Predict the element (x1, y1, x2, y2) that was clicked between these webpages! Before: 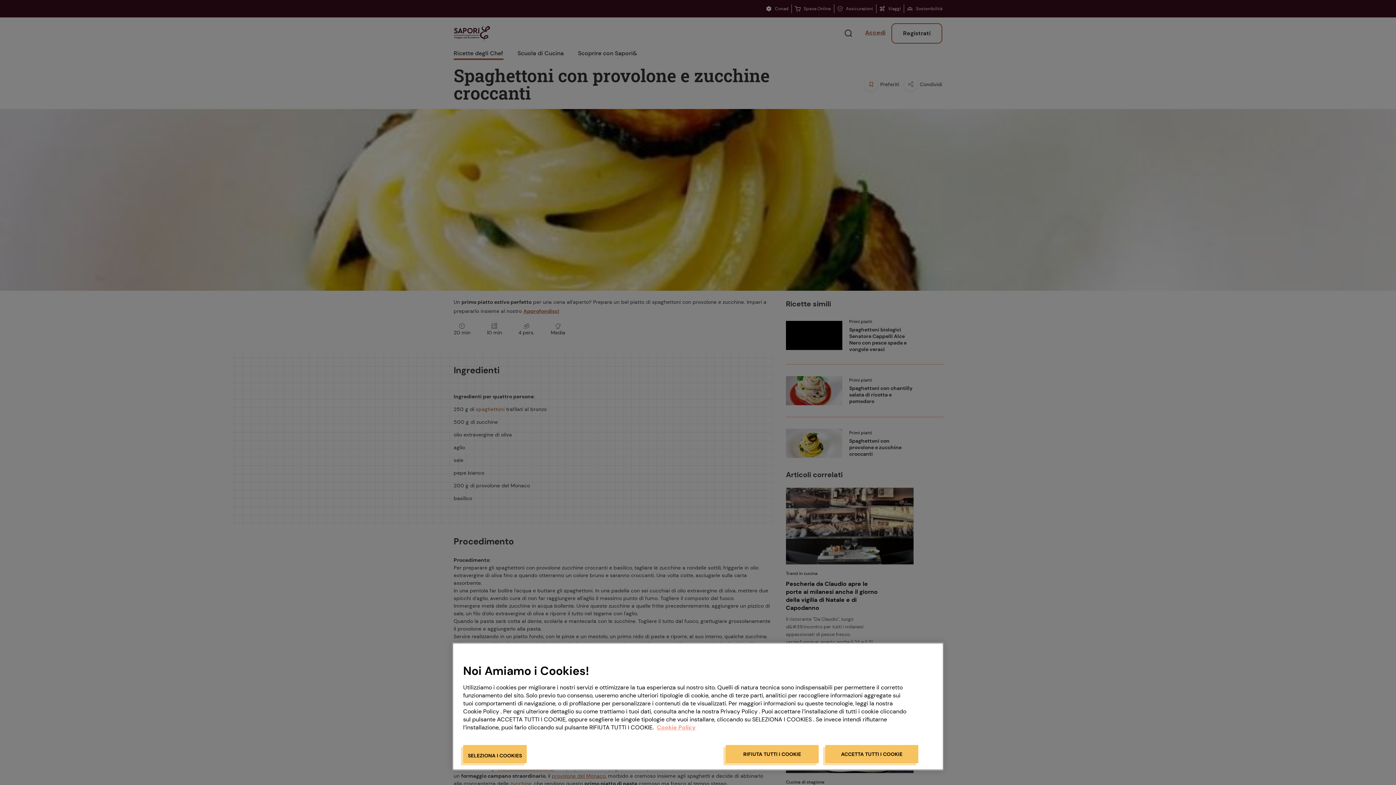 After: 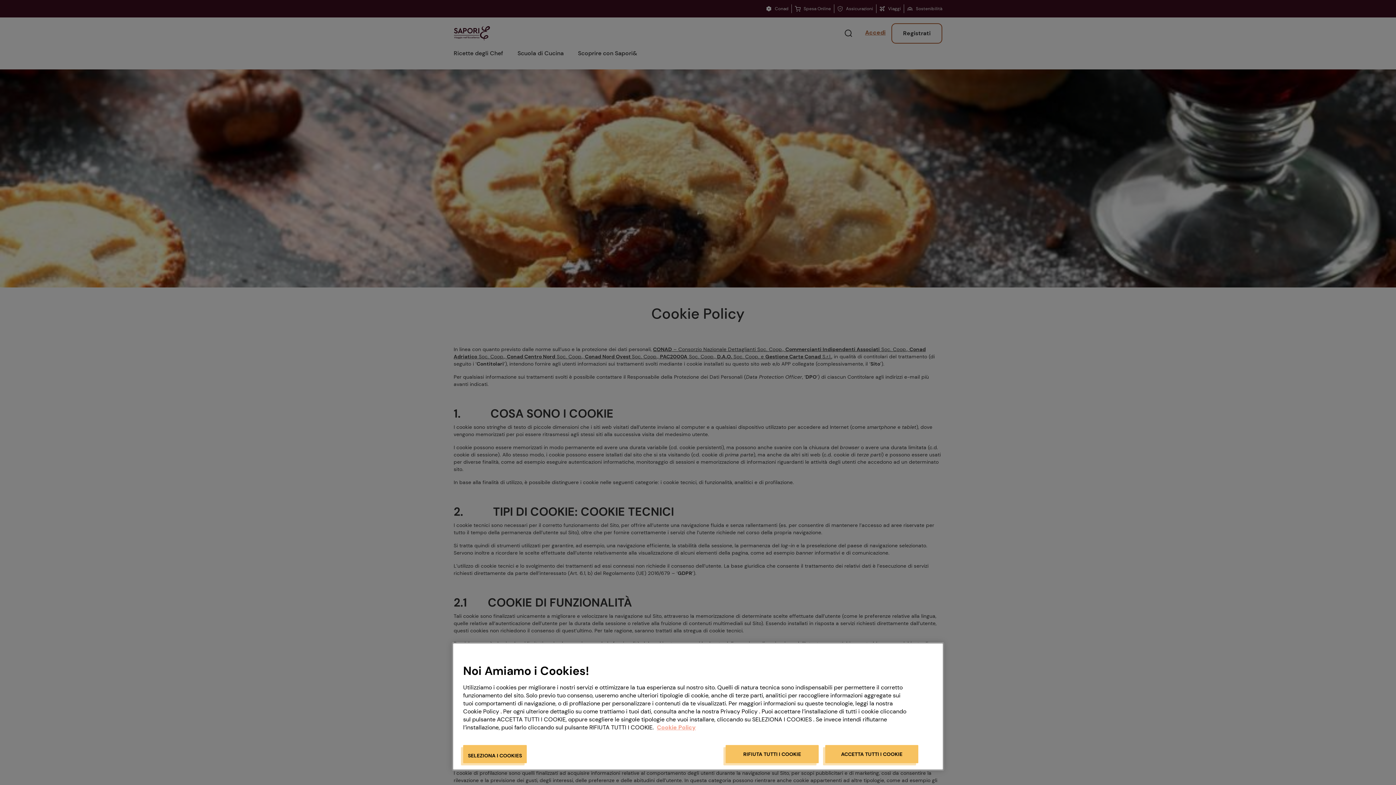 Action: label: Maggiori informazioni sulla tua privacy bbox: (657, 724, 696, 731)